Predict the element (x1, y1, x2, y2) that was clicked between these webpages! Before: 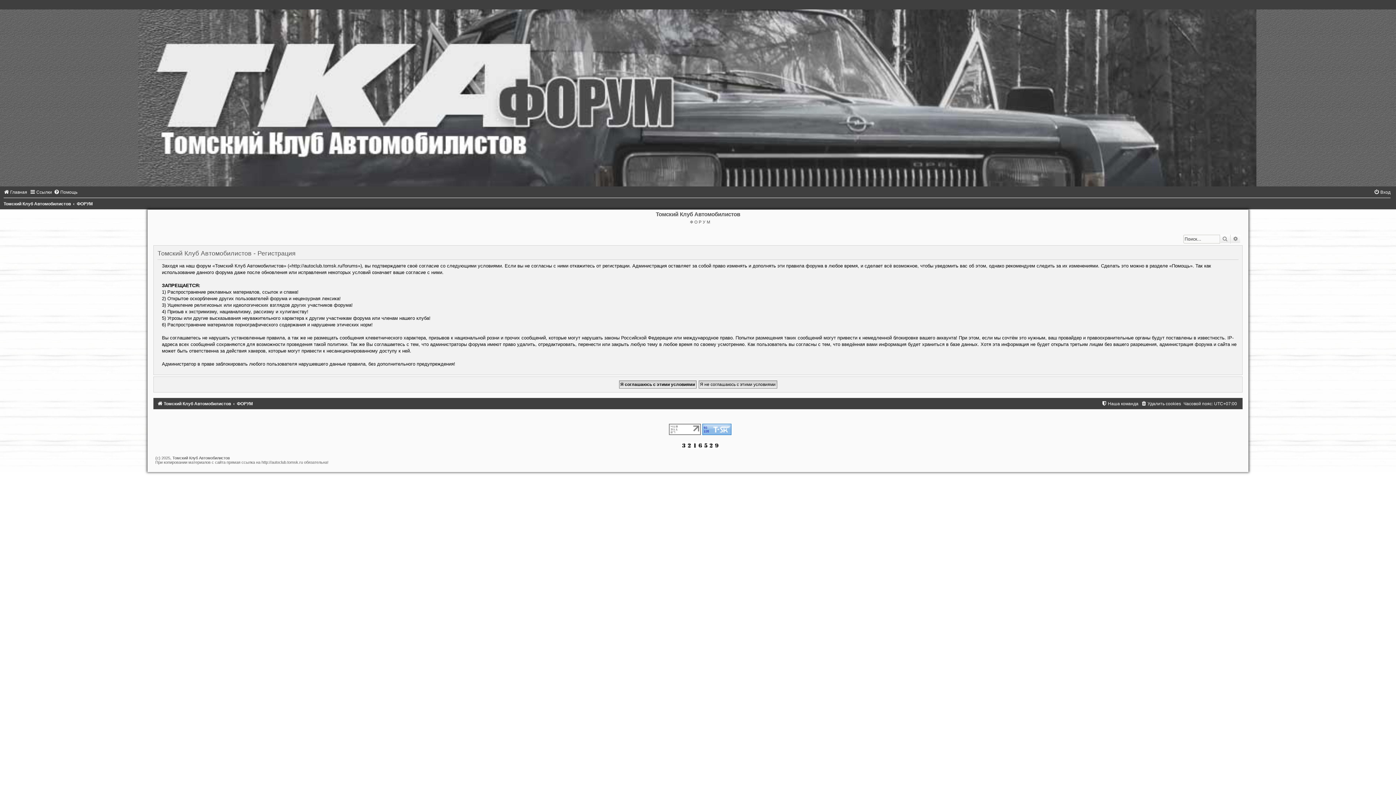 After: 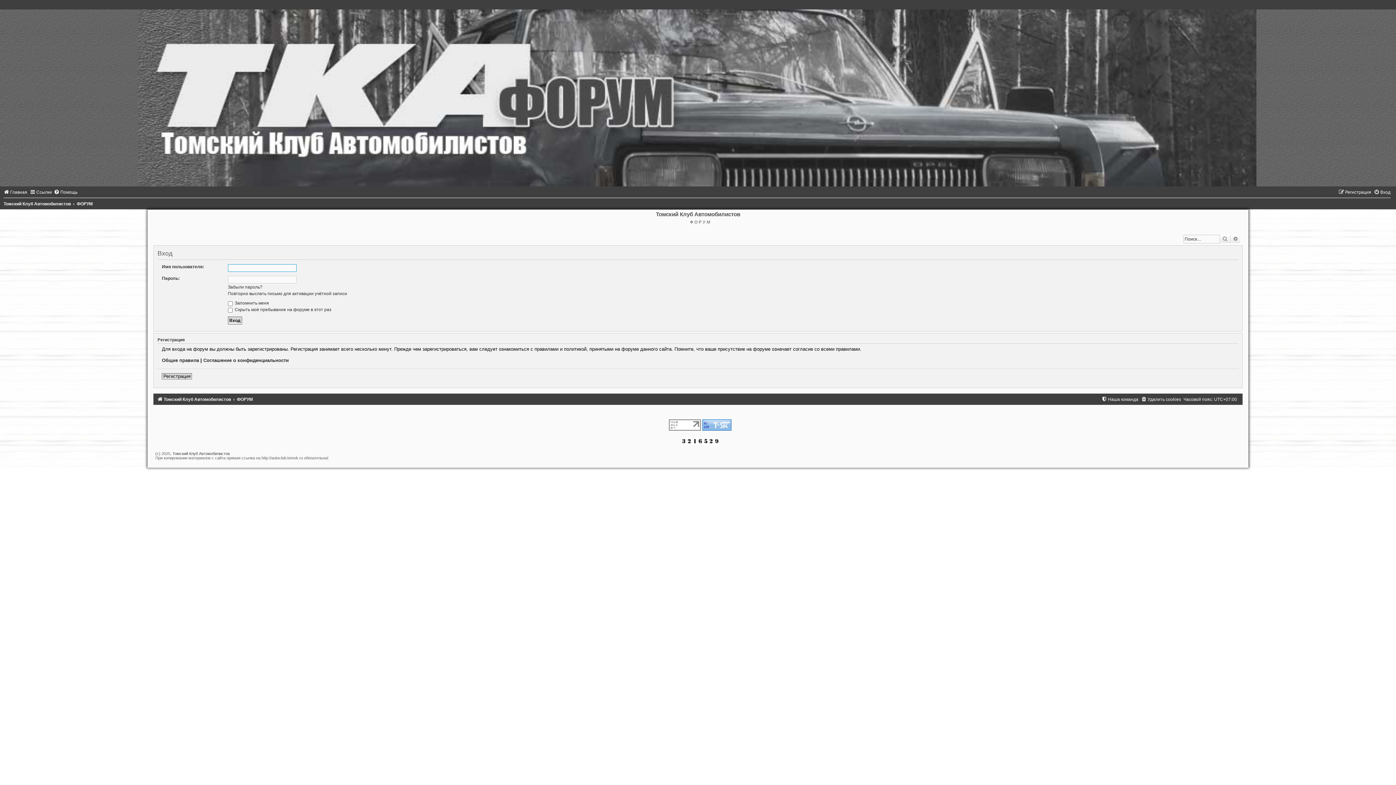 Action: label: Вход bbox: (1374, 189, 1390, 194)